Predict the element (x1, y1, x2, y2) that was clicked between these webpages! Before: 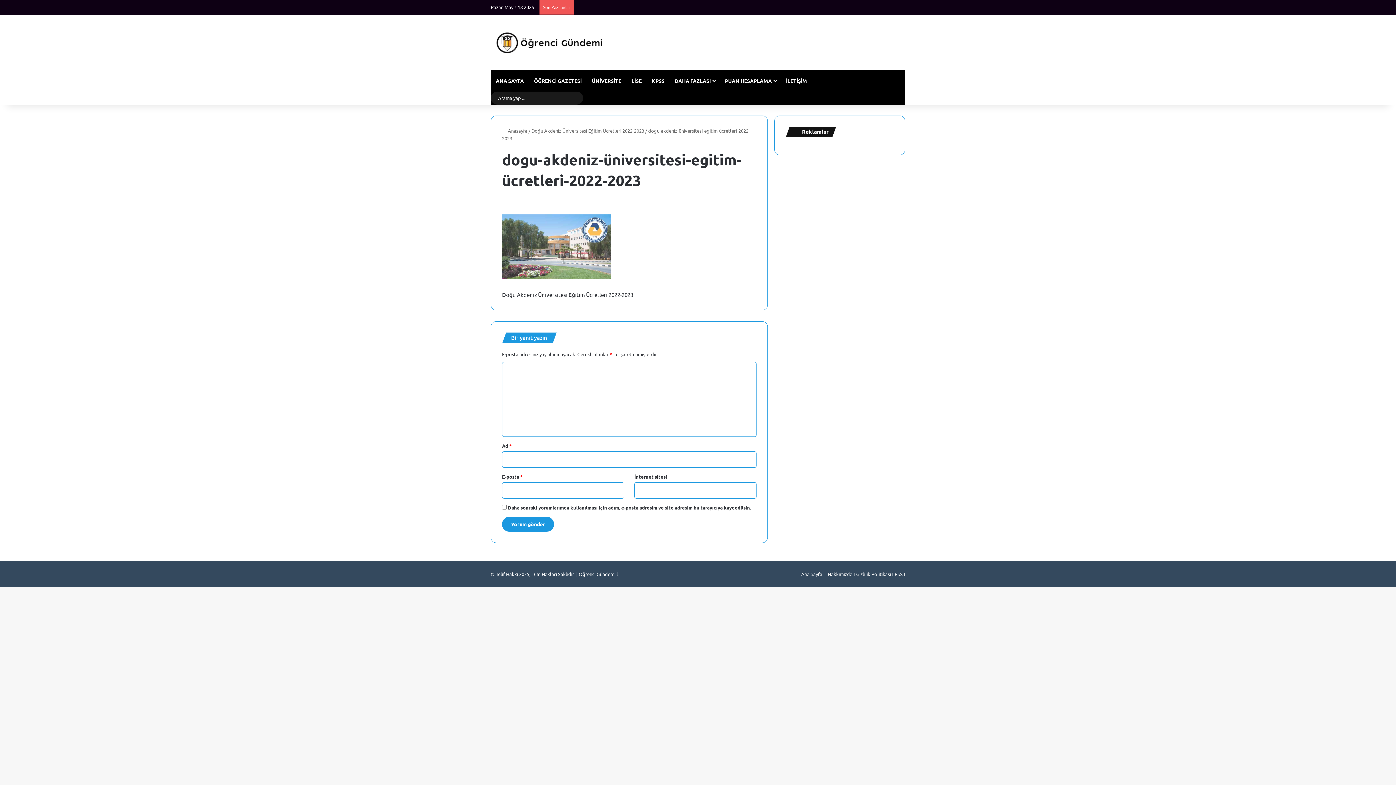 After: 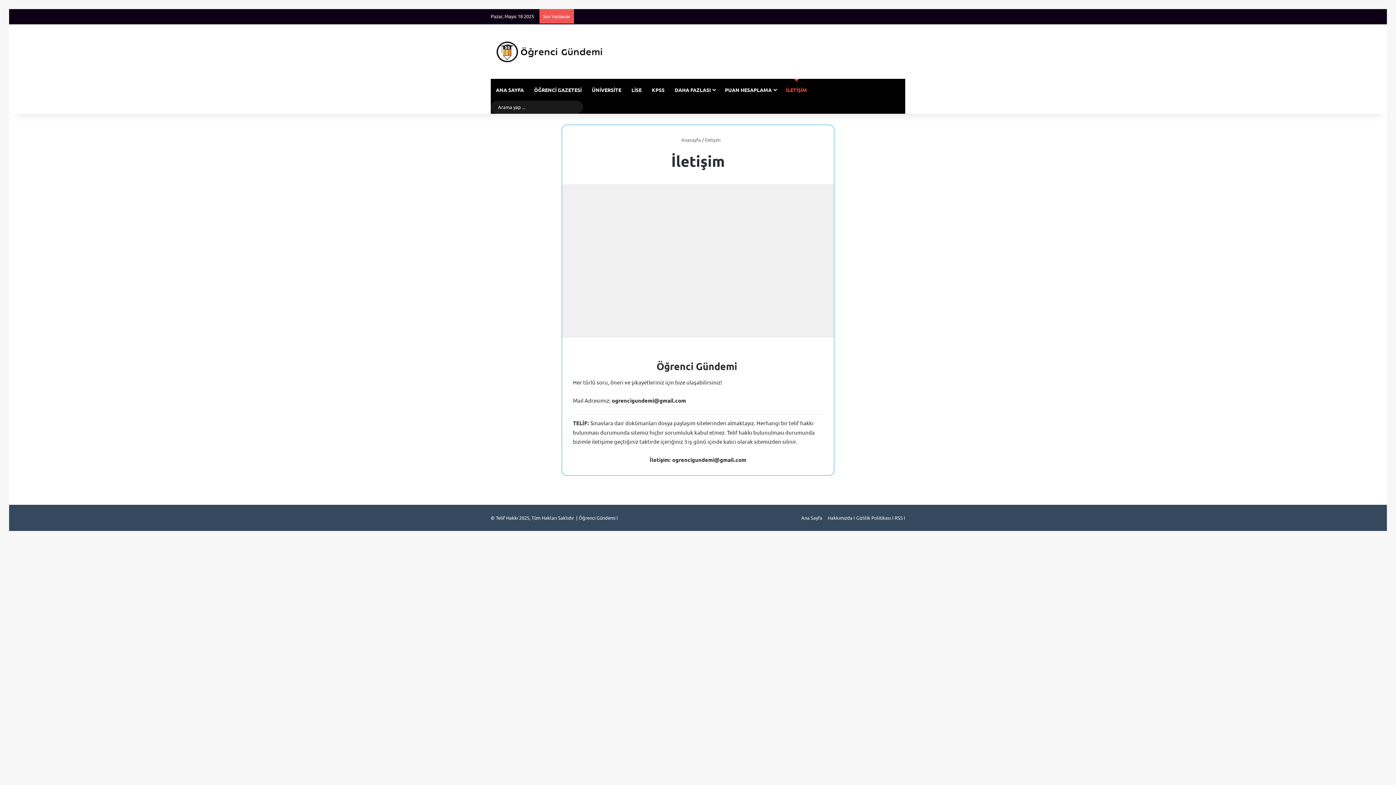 Action: label: İLETİŞİM bbox: (781, 69, 812, 91)